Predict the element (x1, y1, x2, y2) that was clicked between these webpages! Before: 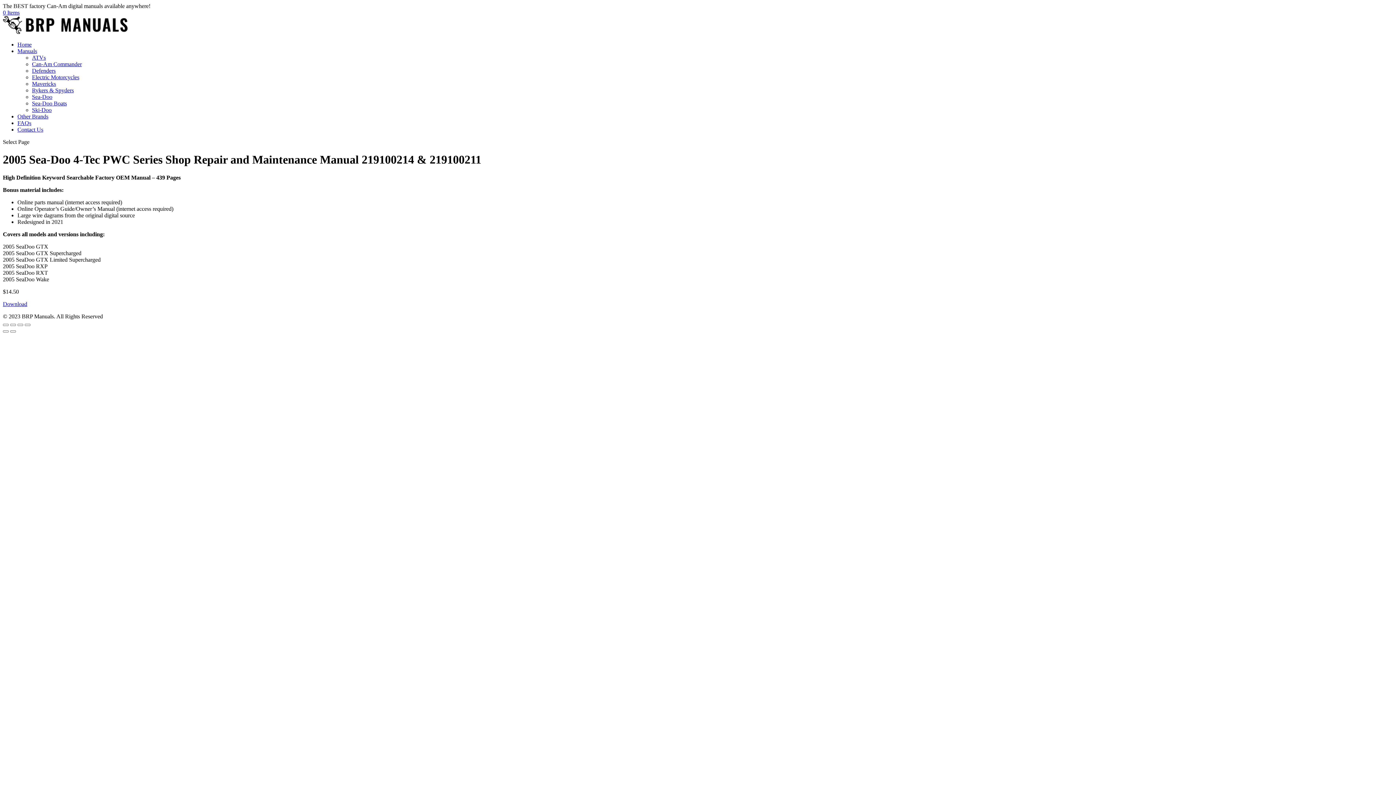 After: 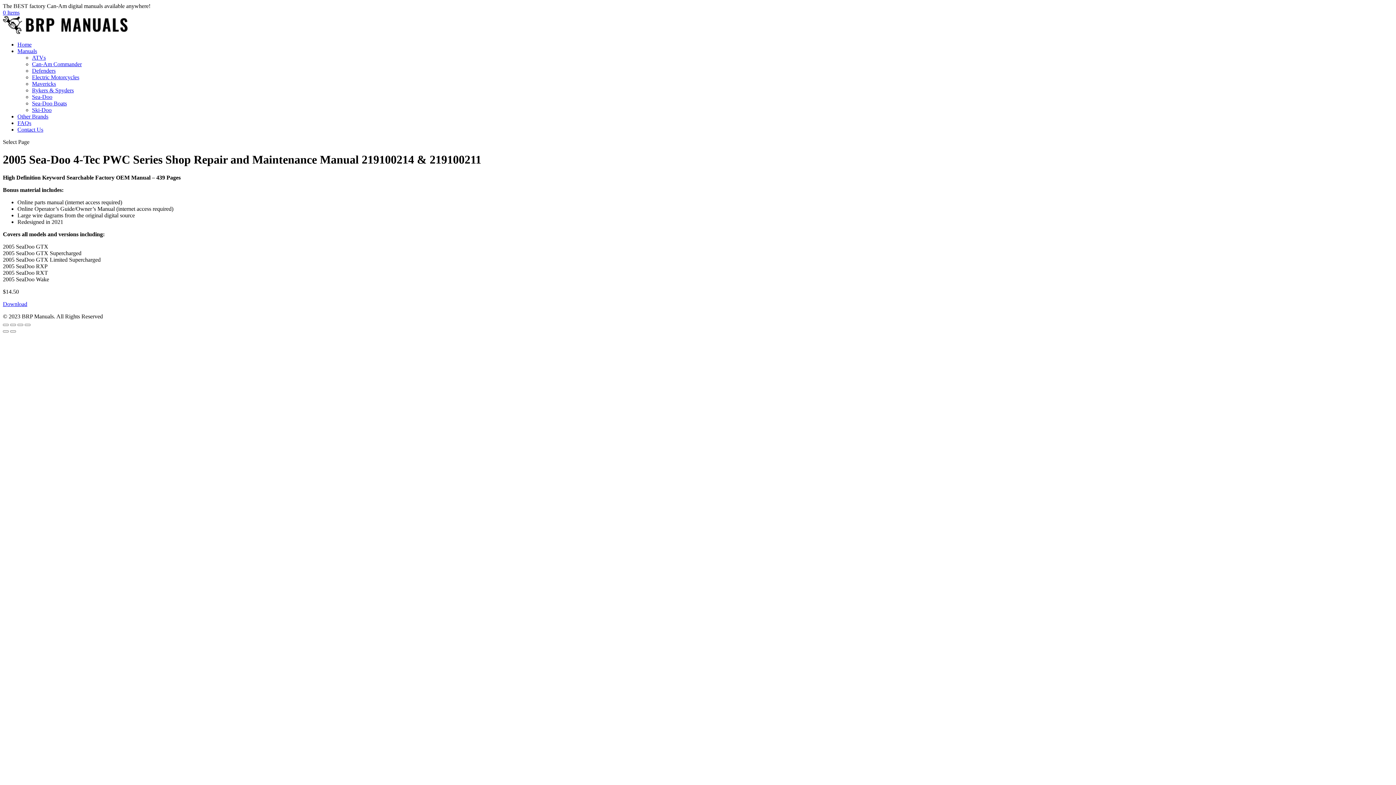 Action: label: Home bbox: (17, 41, 31, 47)